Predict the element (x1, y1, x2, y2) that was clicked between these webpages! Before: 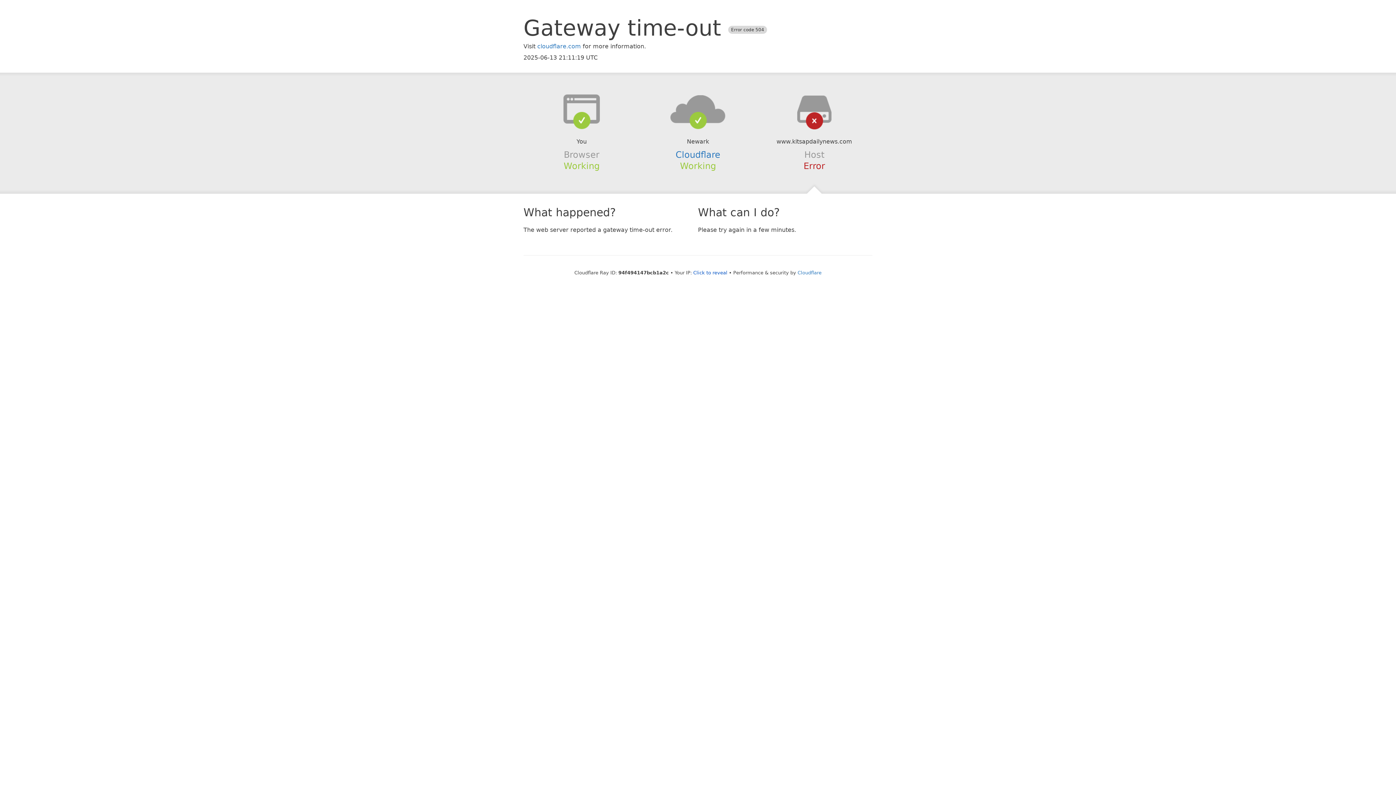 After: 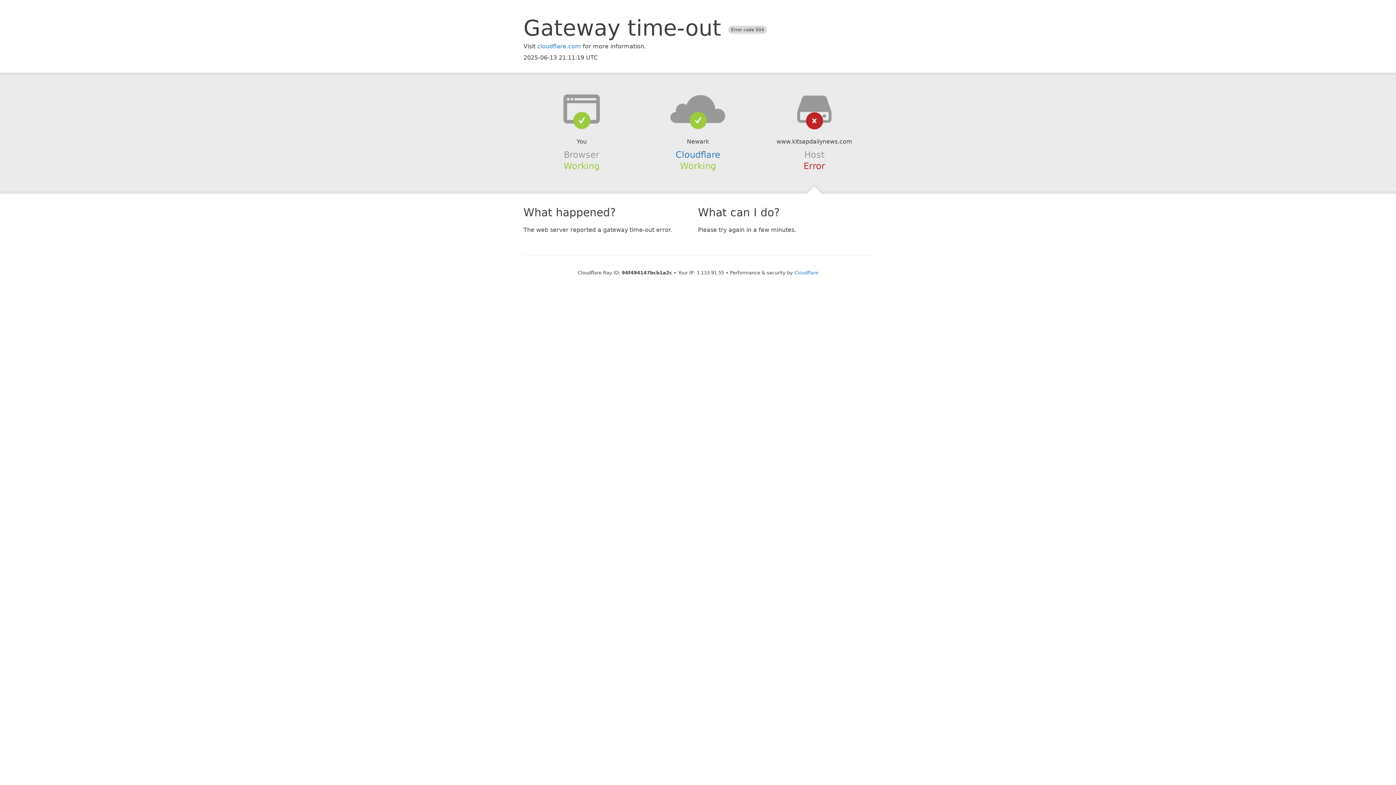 Action: bbox: (693, 270, 727, 275) label: Click to reveal